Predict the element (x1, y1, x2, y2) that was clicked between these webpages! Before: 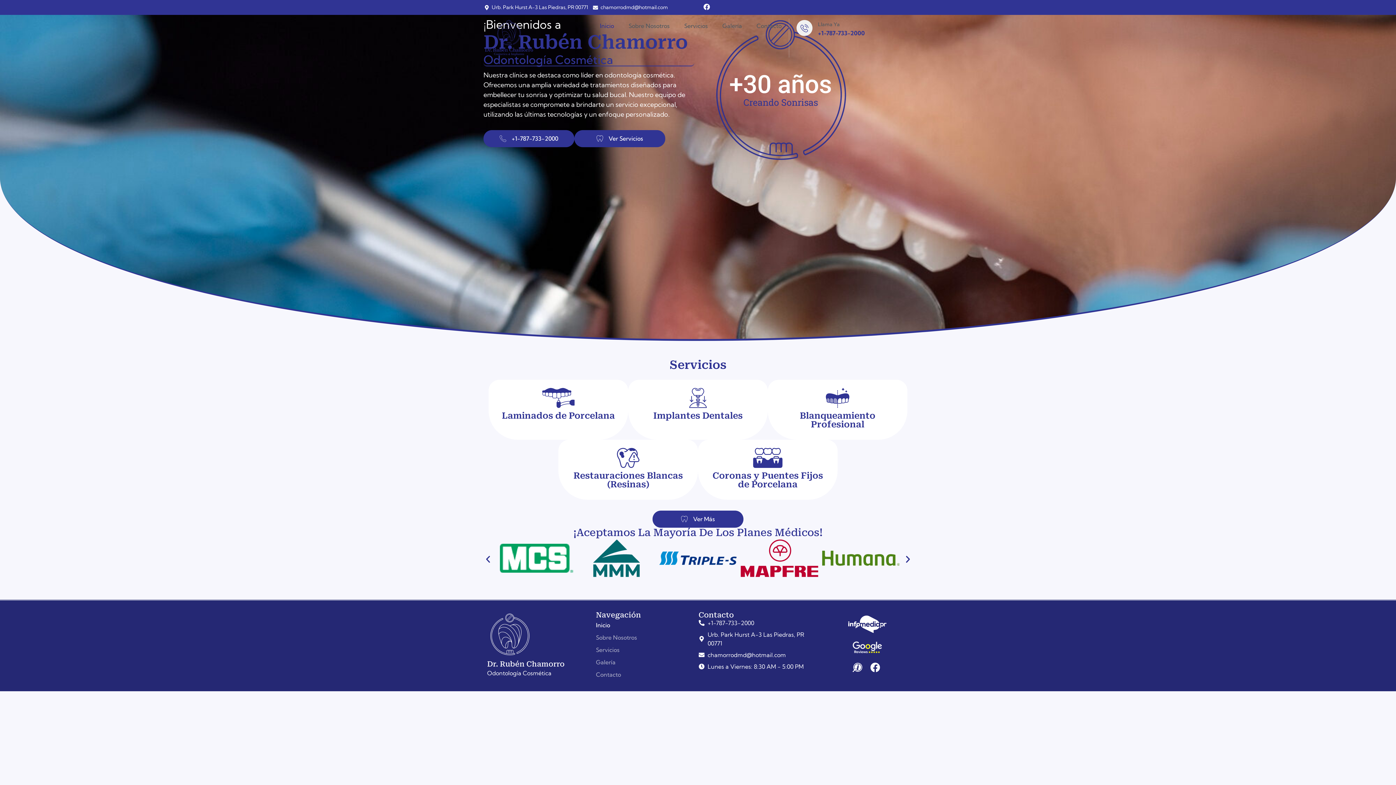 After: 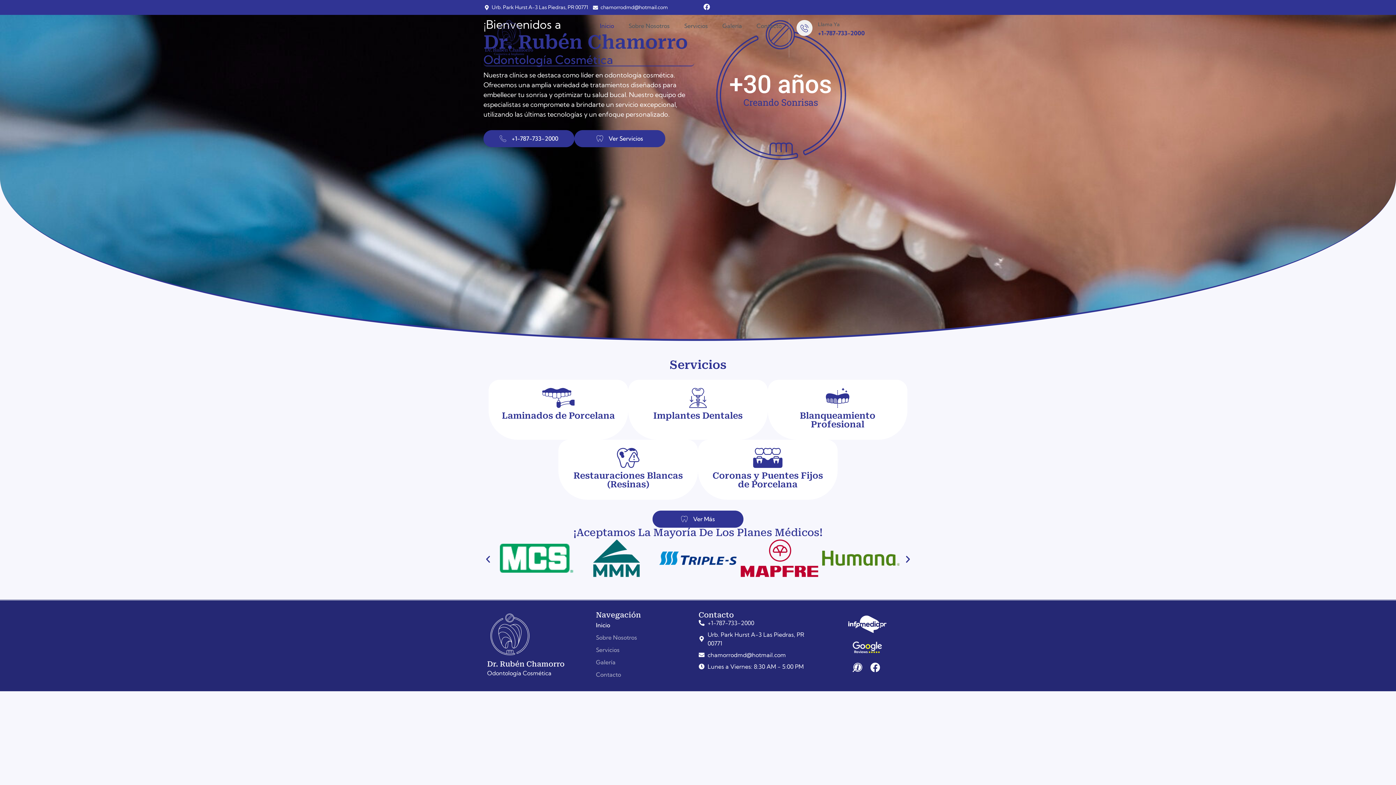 Action: bbox: (596, 618, 691, 631) label: Inicio